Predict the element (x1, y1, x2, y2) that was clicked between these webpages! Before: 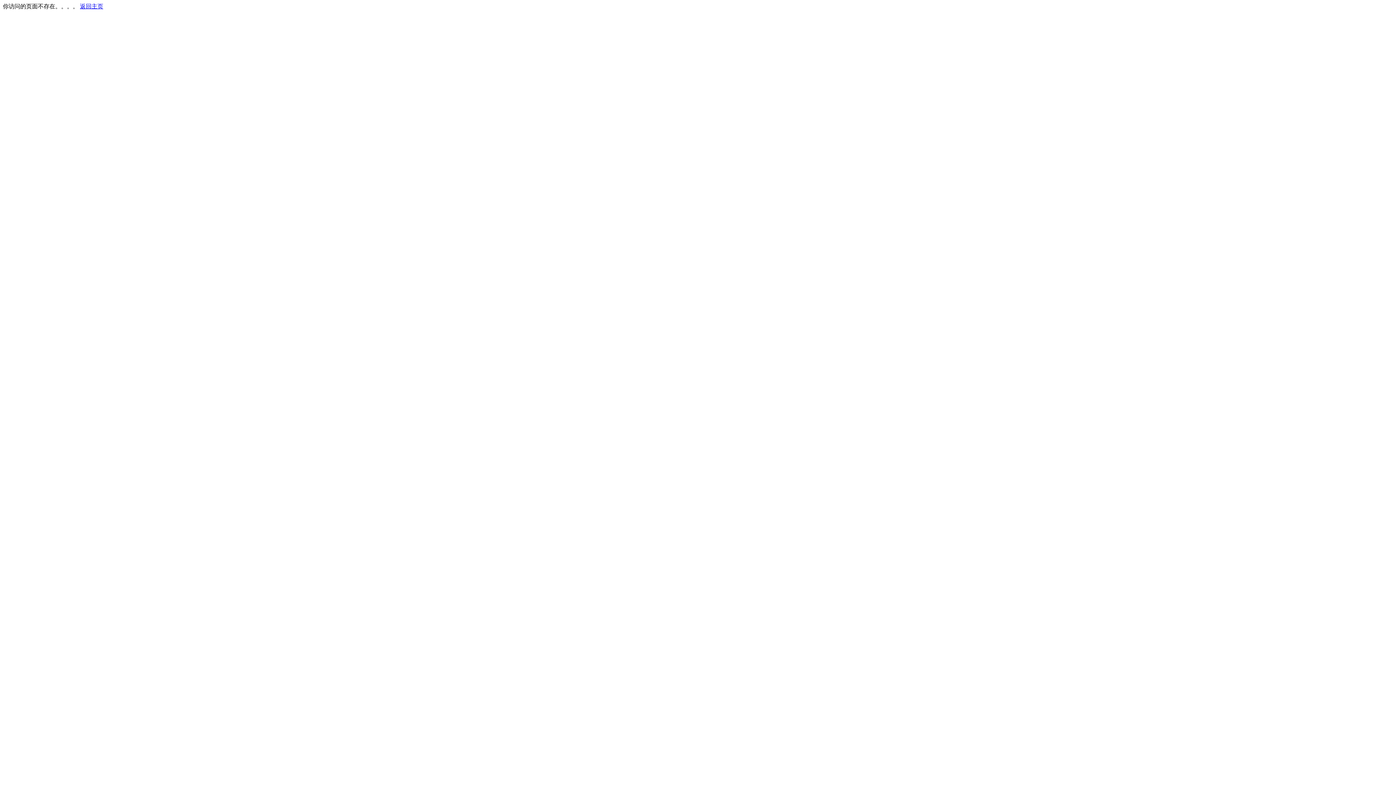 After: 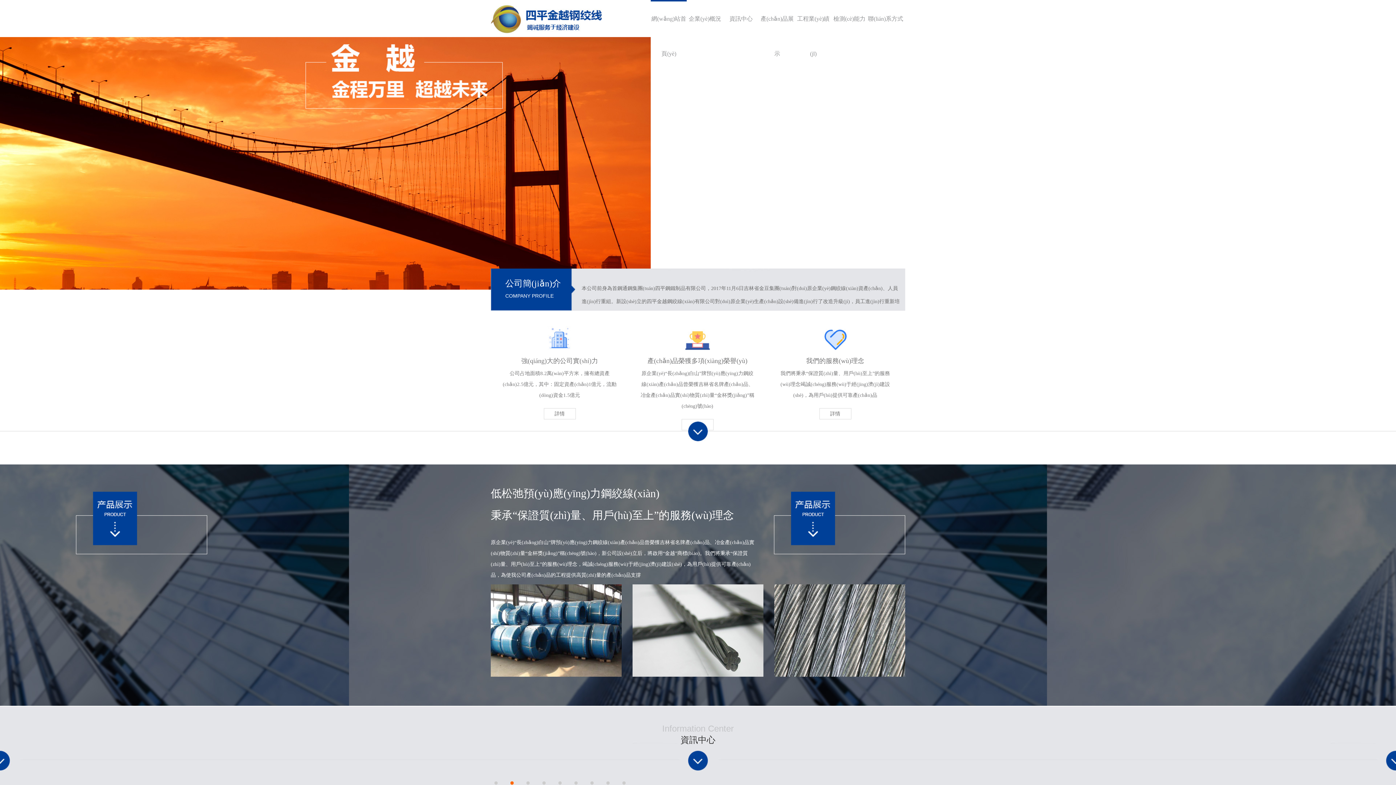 Action: label: 返回主页 bbox: (80, 3, 103, 9)